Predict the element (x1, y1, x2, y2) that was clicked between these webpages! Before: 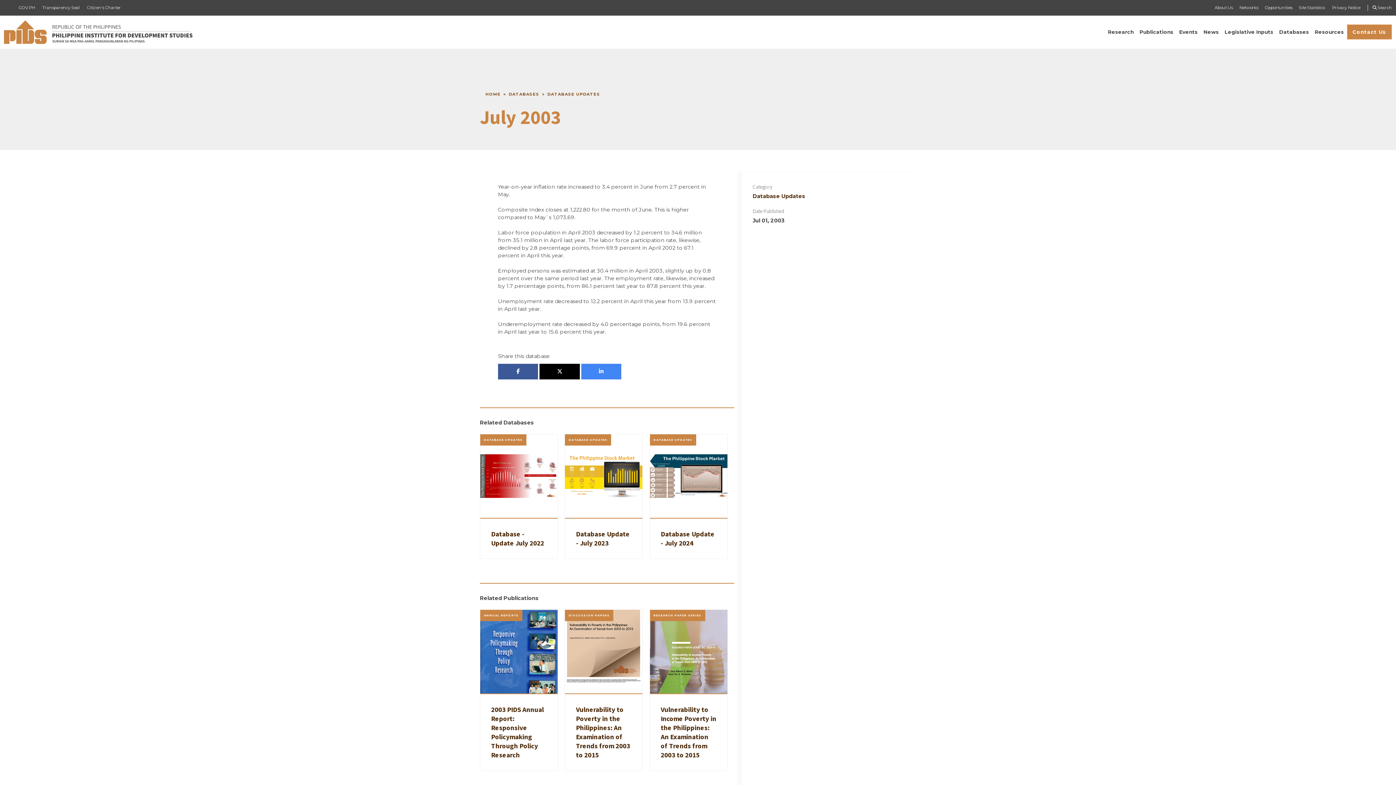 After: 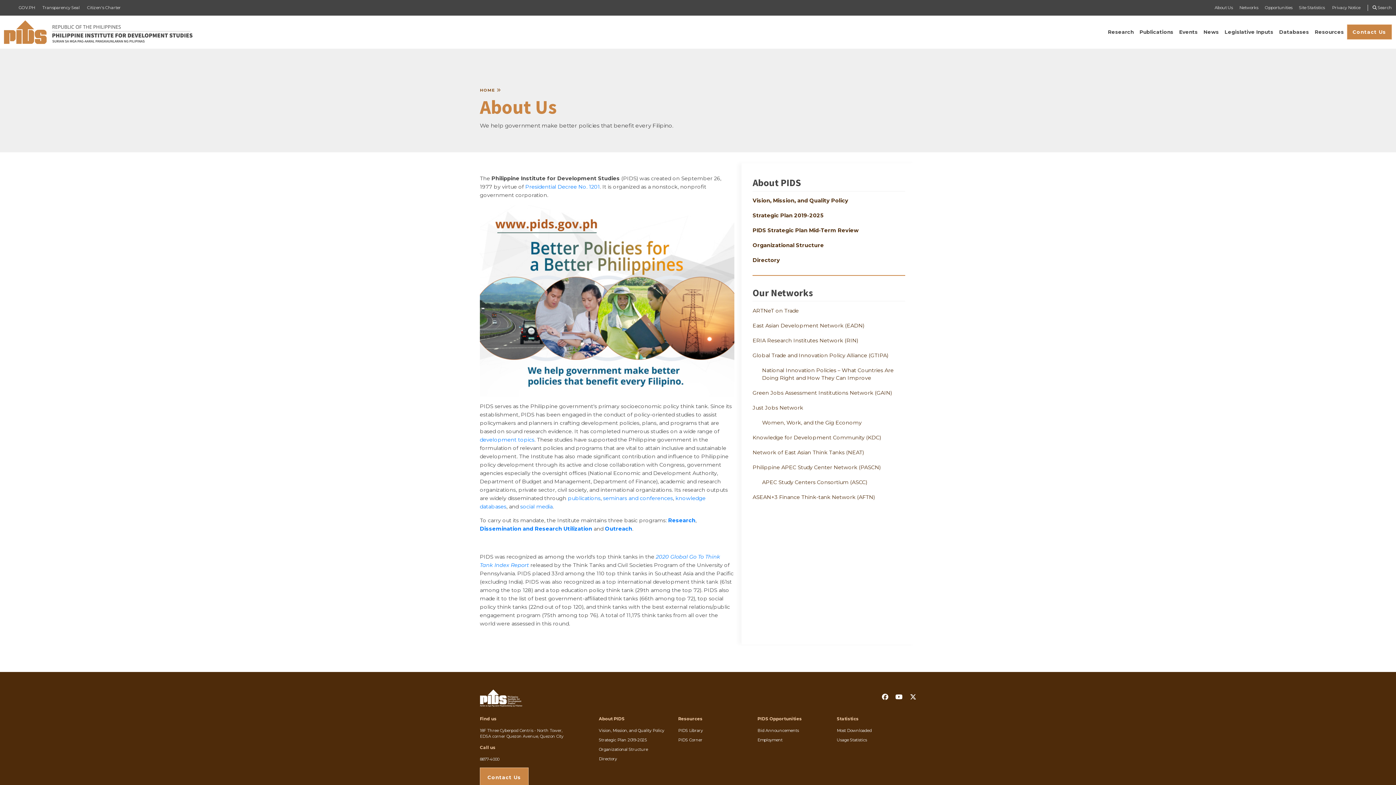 Action: bbox: (1214, 5, 1233, 10) label: About Us